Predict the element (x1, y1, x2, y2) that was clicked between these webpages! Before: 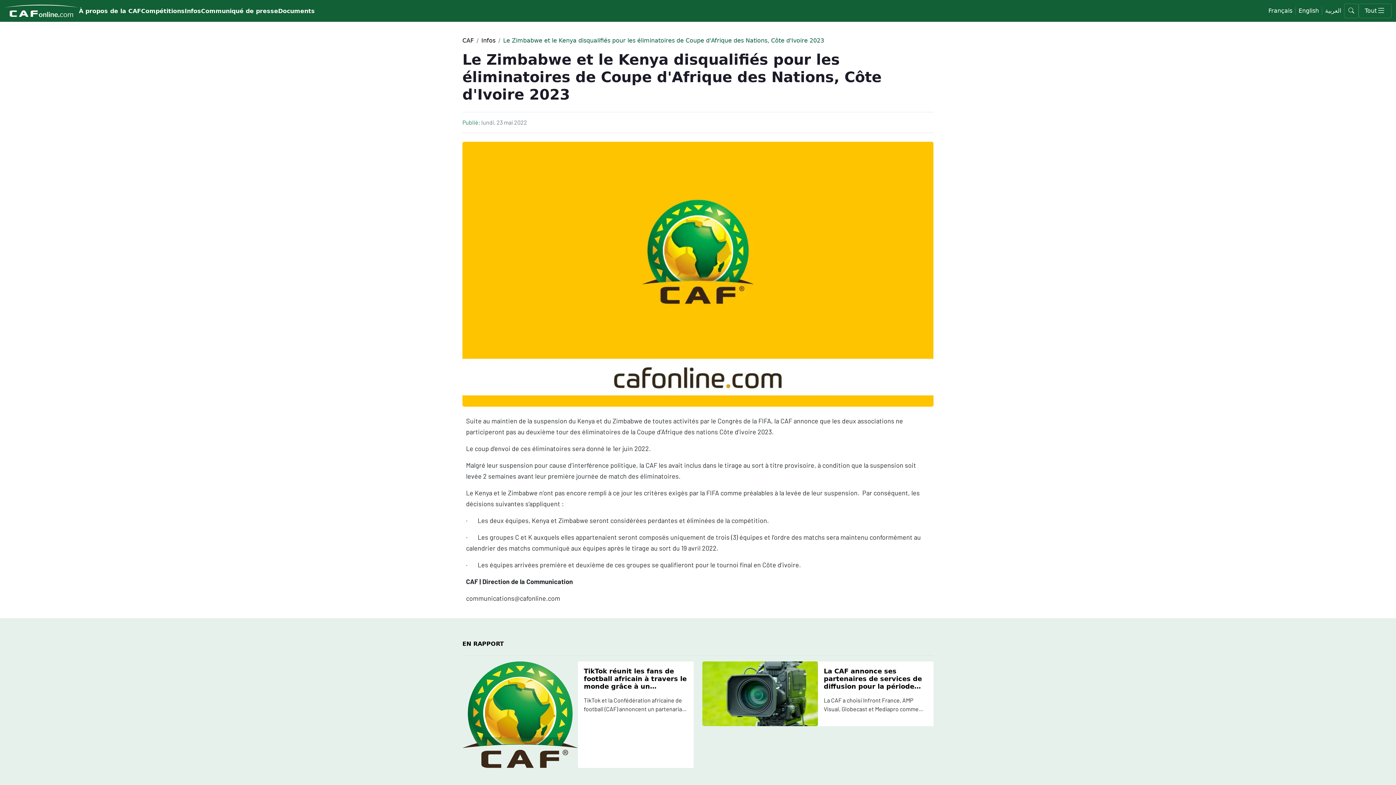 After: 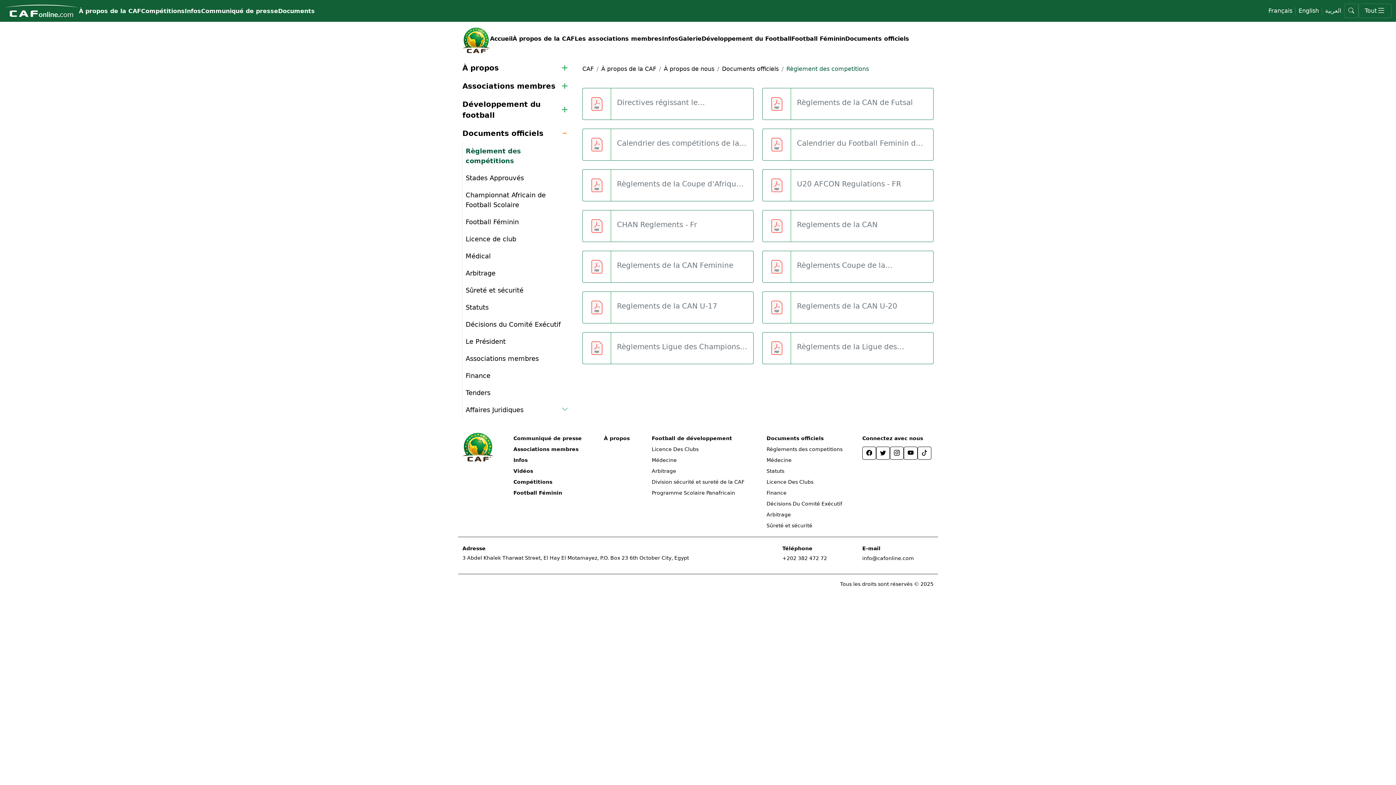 Action: bbox: (278, 6, 314, 15) label: Documents